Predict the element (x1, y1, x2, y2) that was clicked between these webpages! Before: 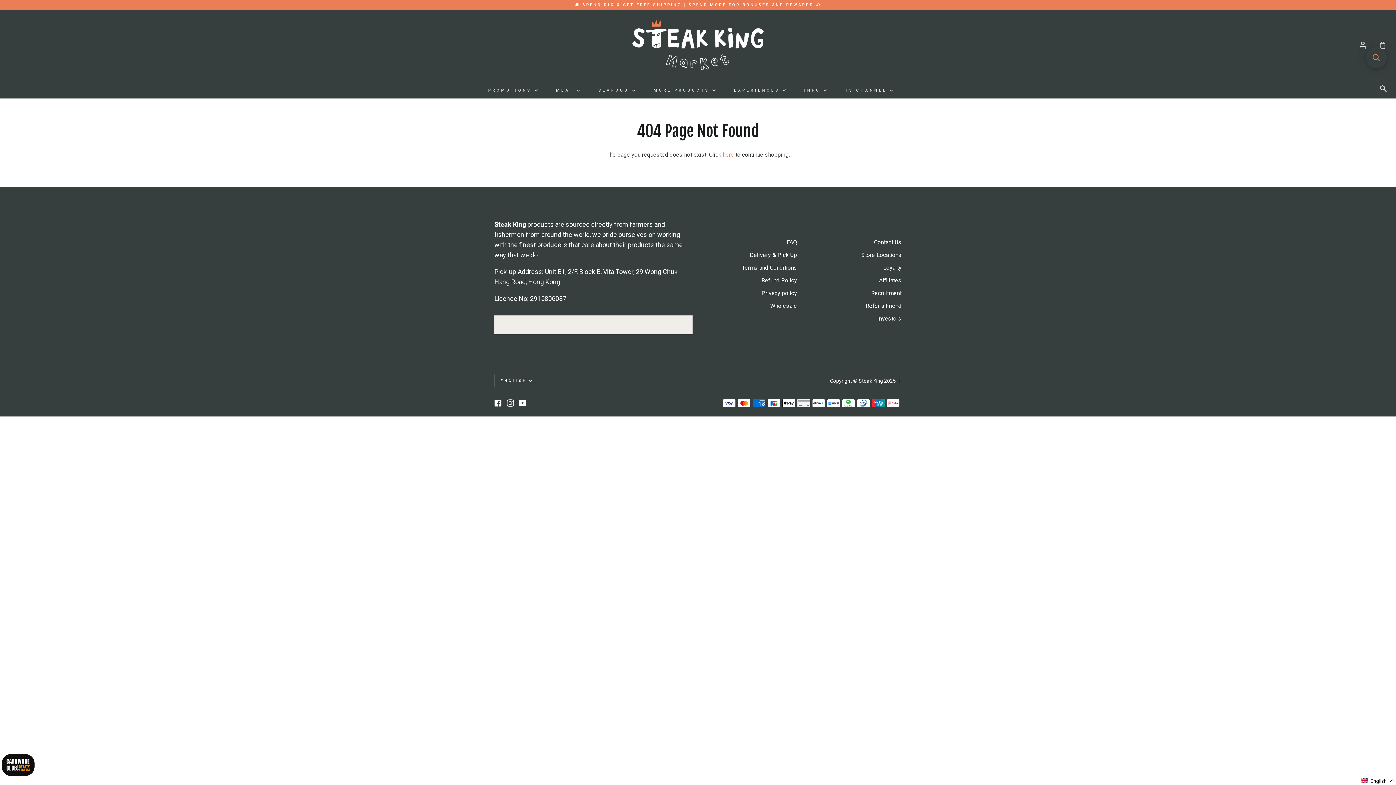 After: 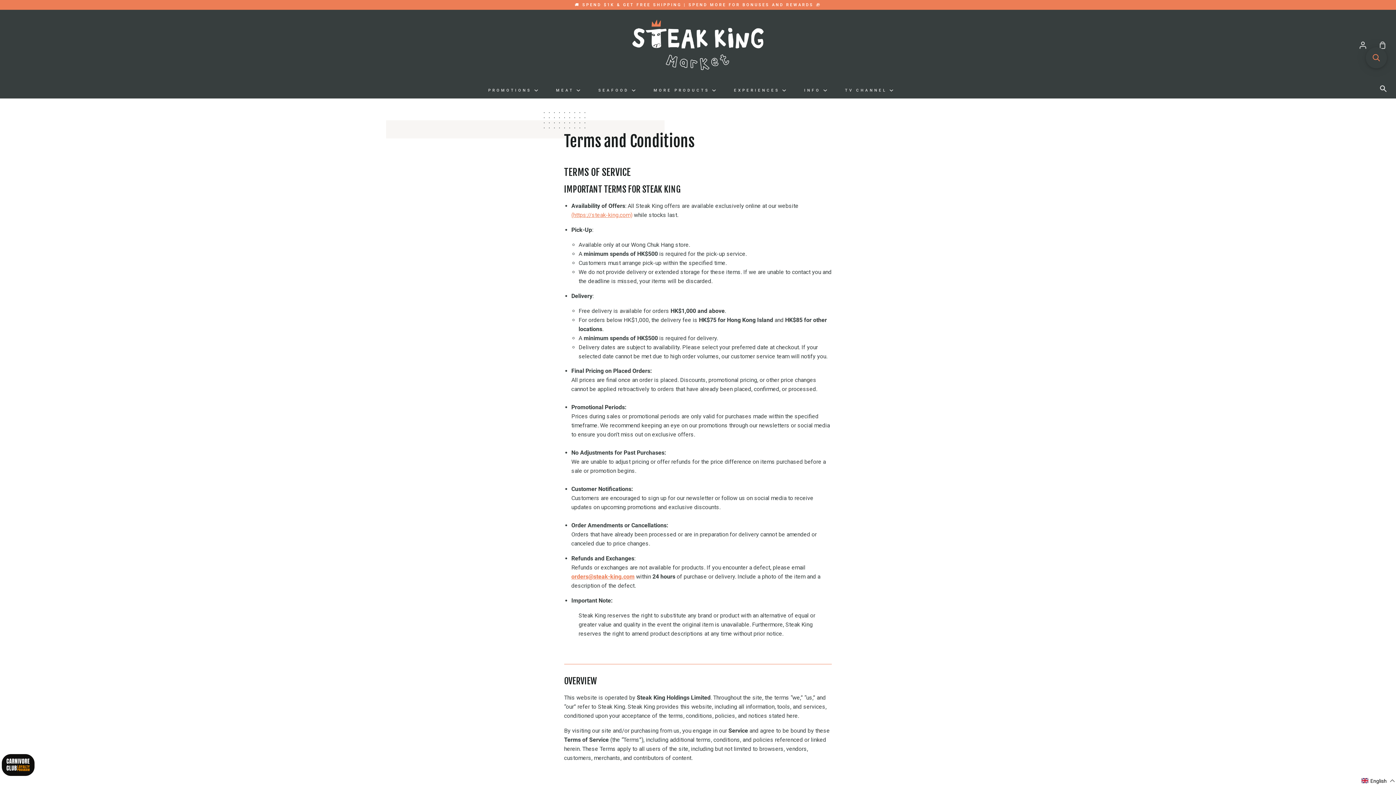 Action: label: Terms and Conditions bbox: (742, 264, 797, 272)